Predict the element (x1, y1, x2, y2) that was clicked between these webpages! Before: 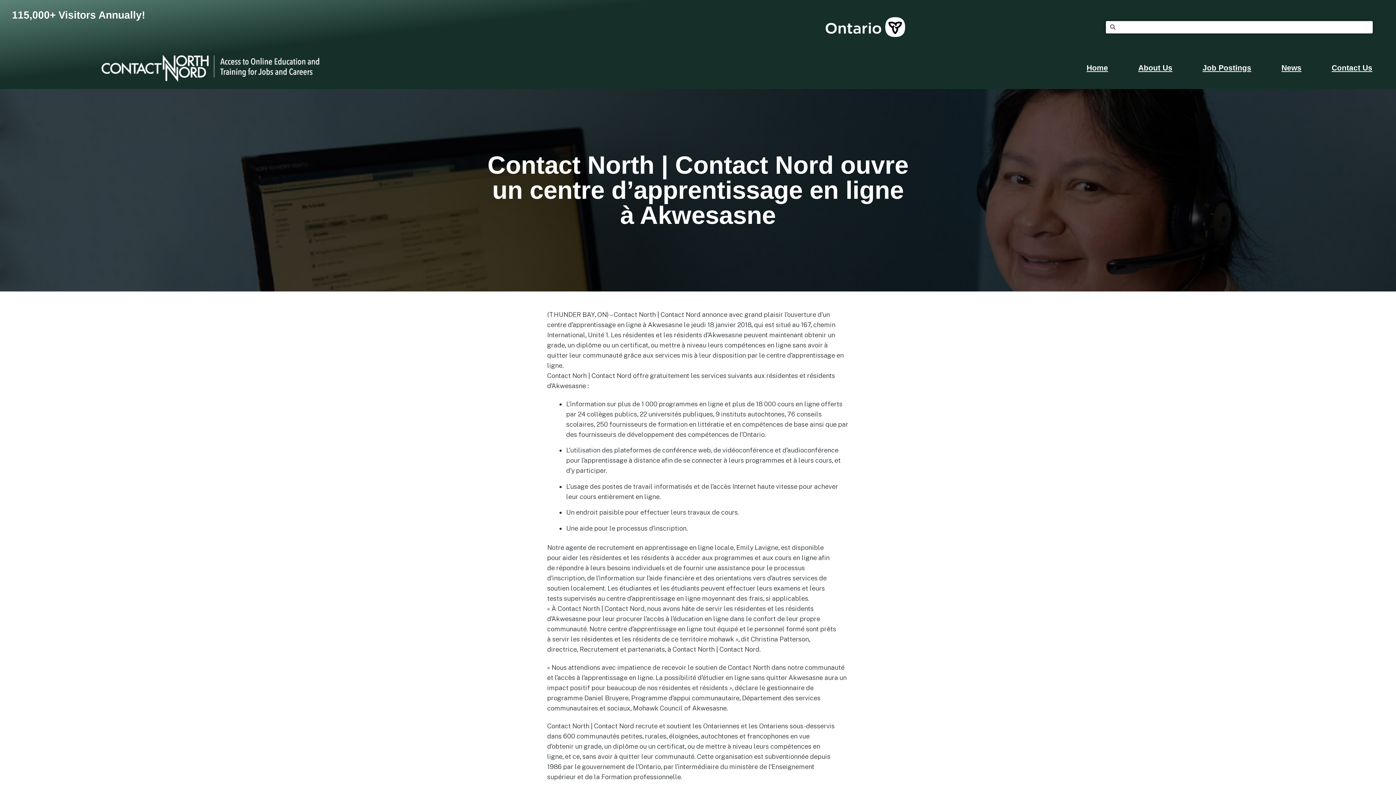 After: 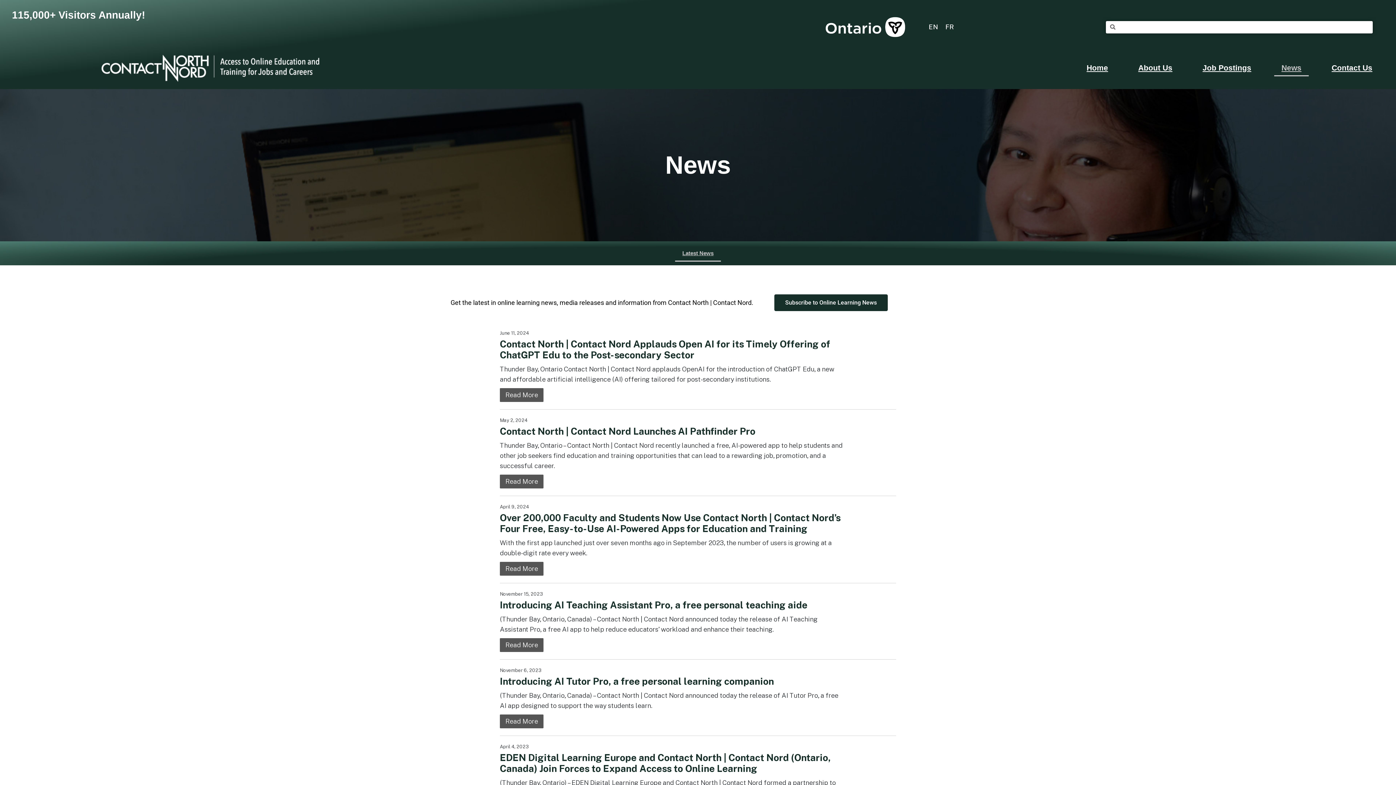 Action: bbox: (1274, 59, 1309, 76) label: News